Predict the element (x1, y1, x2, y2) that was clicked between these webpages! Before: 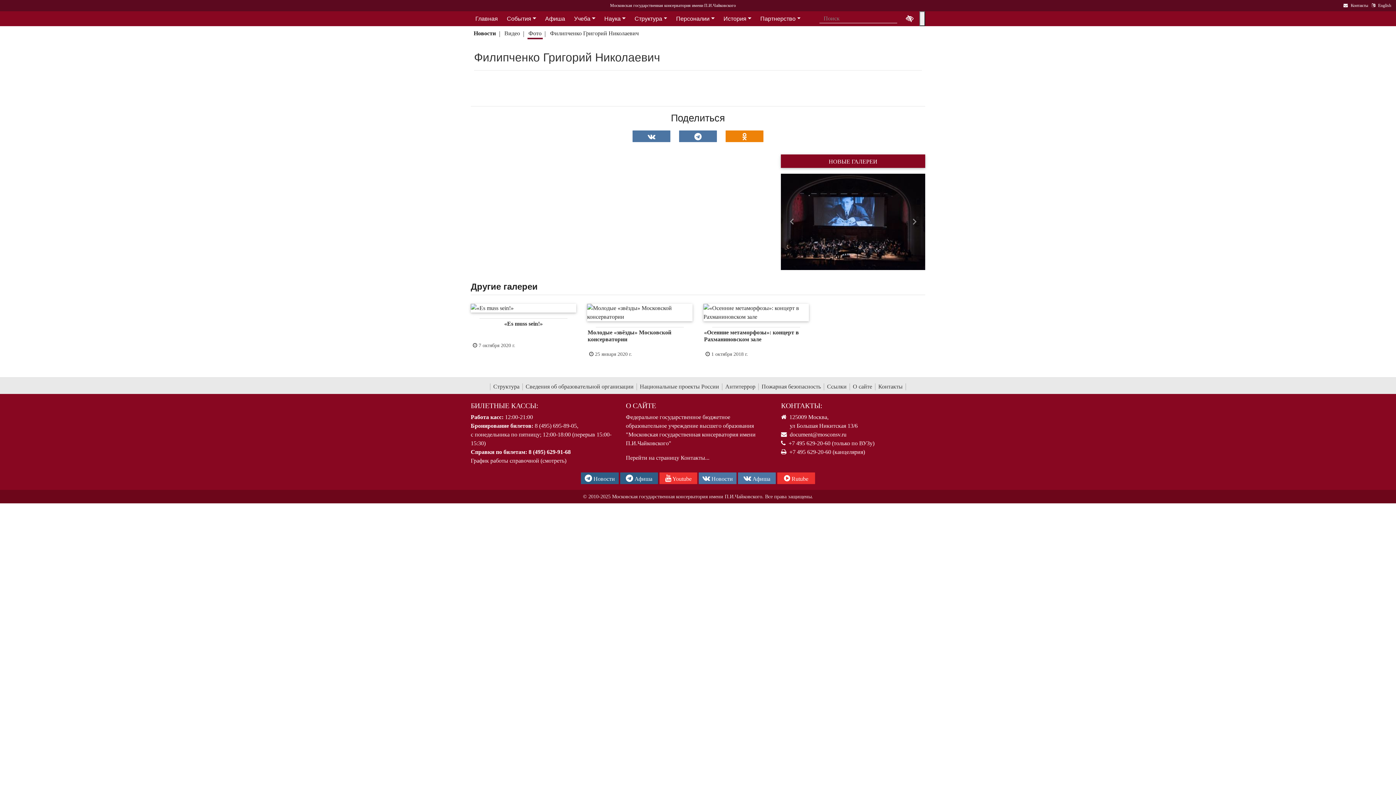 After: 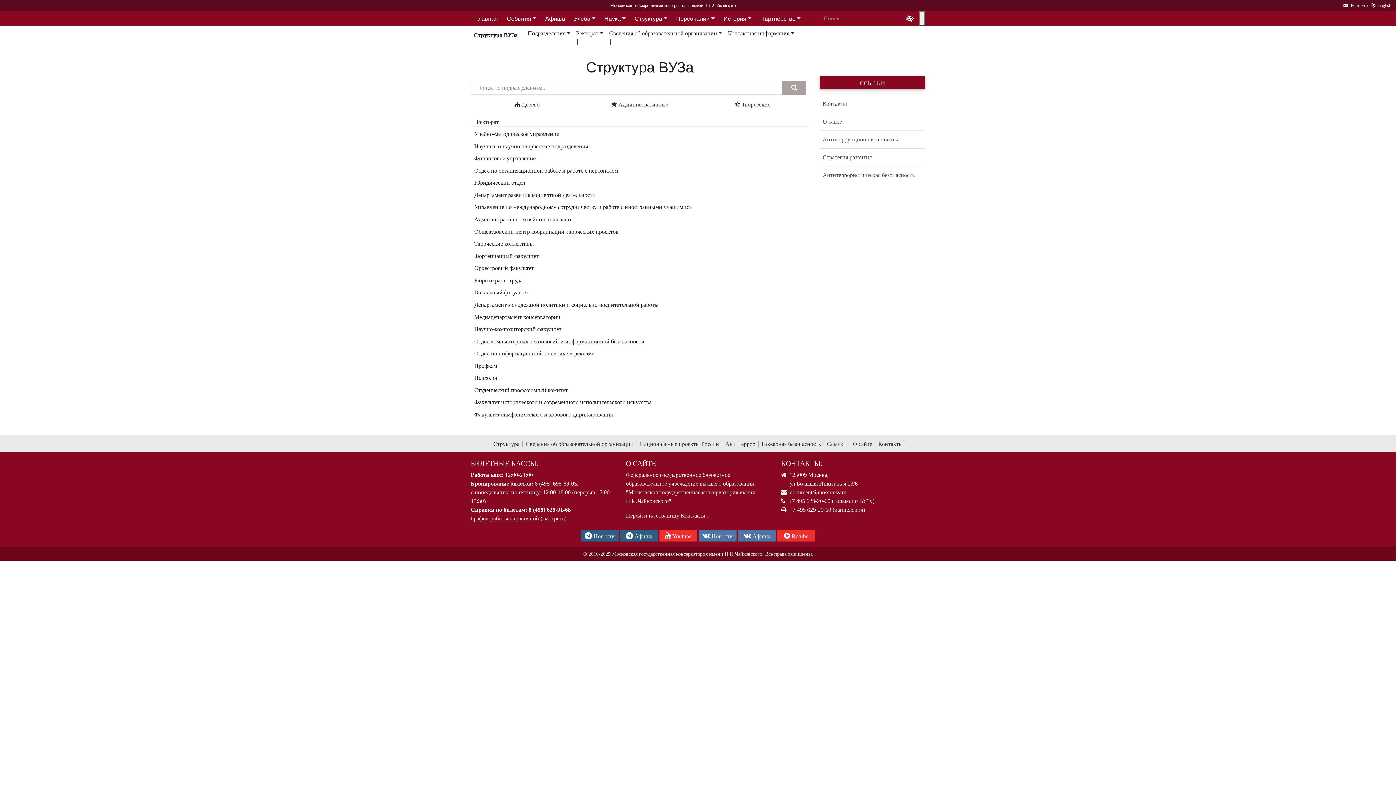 Action: bbox: (630, 15, 671, 21) label: Структура